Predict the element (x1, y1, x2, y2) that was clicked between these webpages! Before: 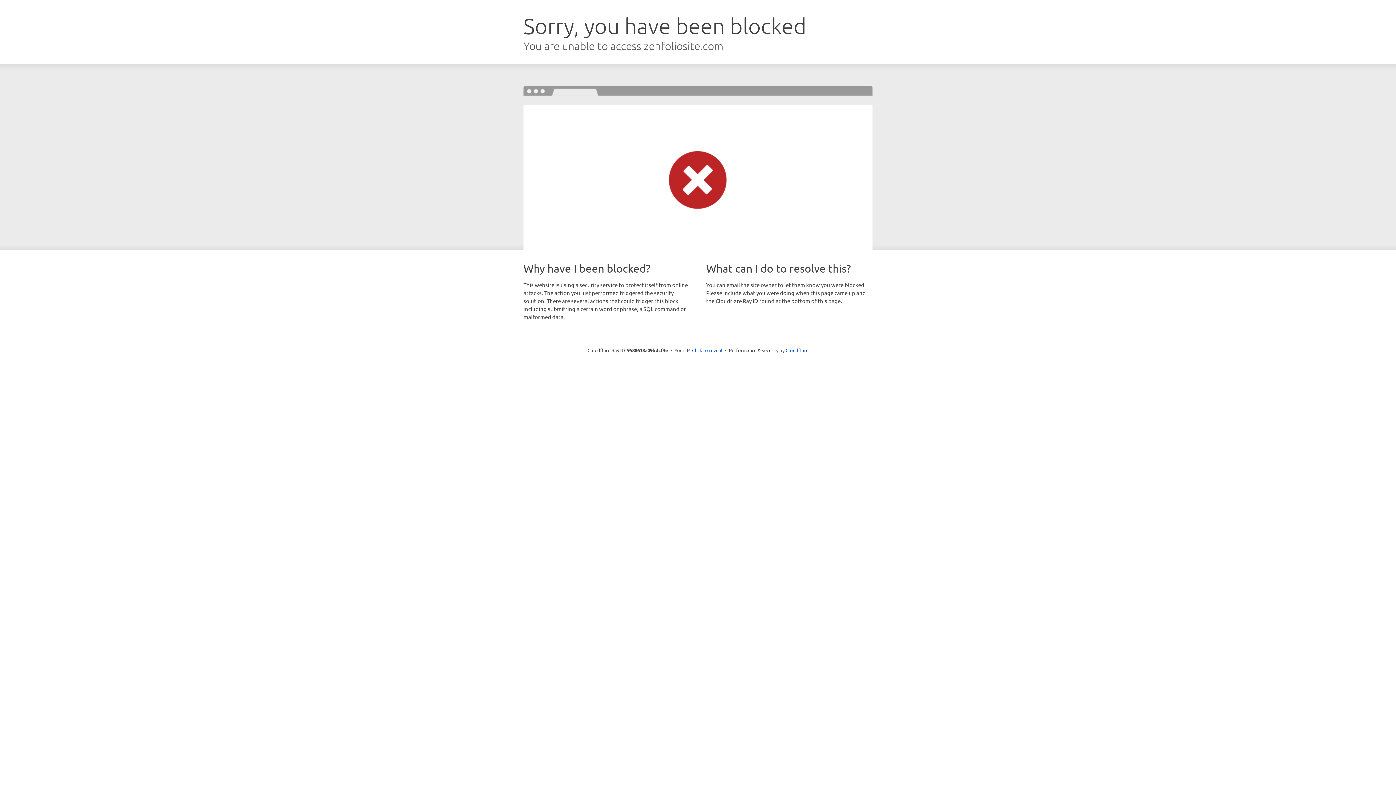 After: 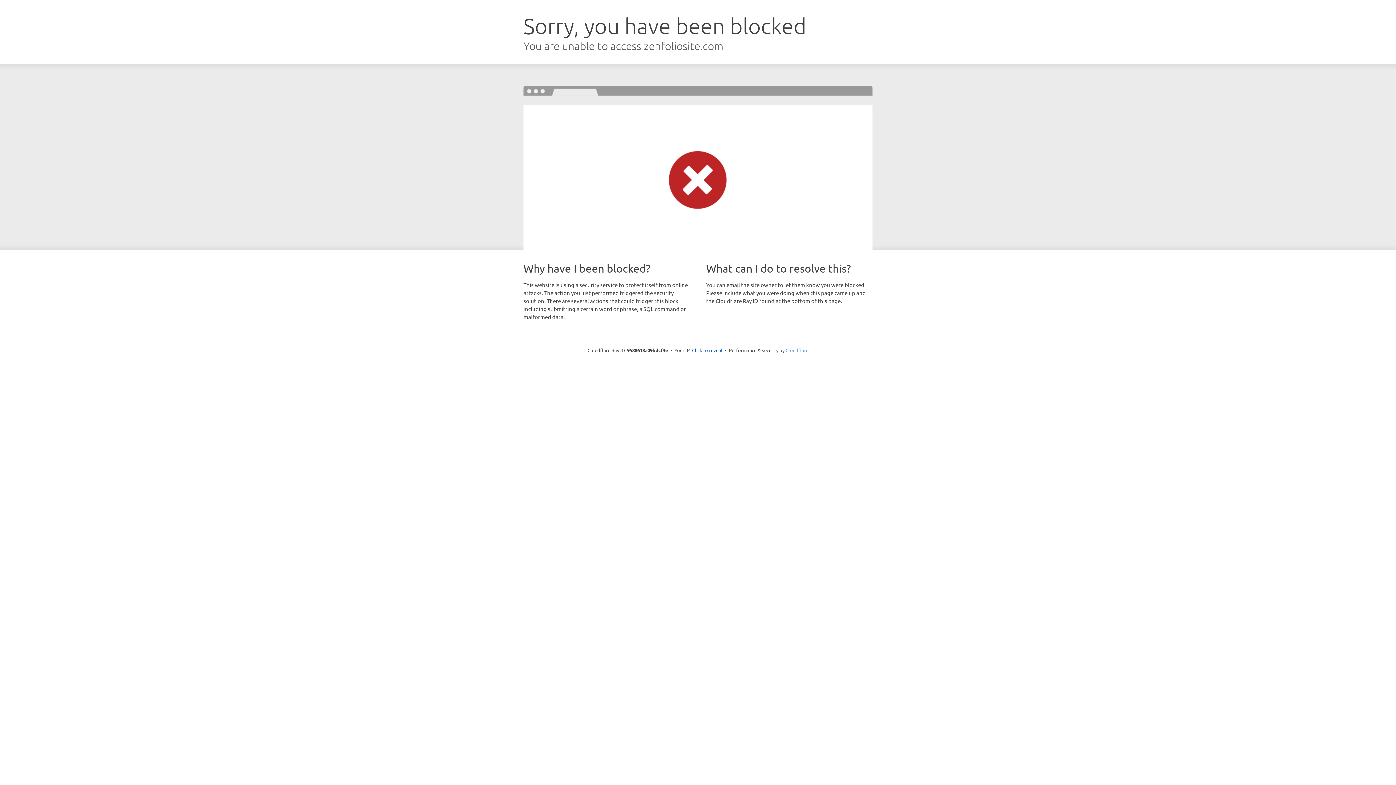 Action: label: Cloudflare bbox: (785, 347, 808, 353)